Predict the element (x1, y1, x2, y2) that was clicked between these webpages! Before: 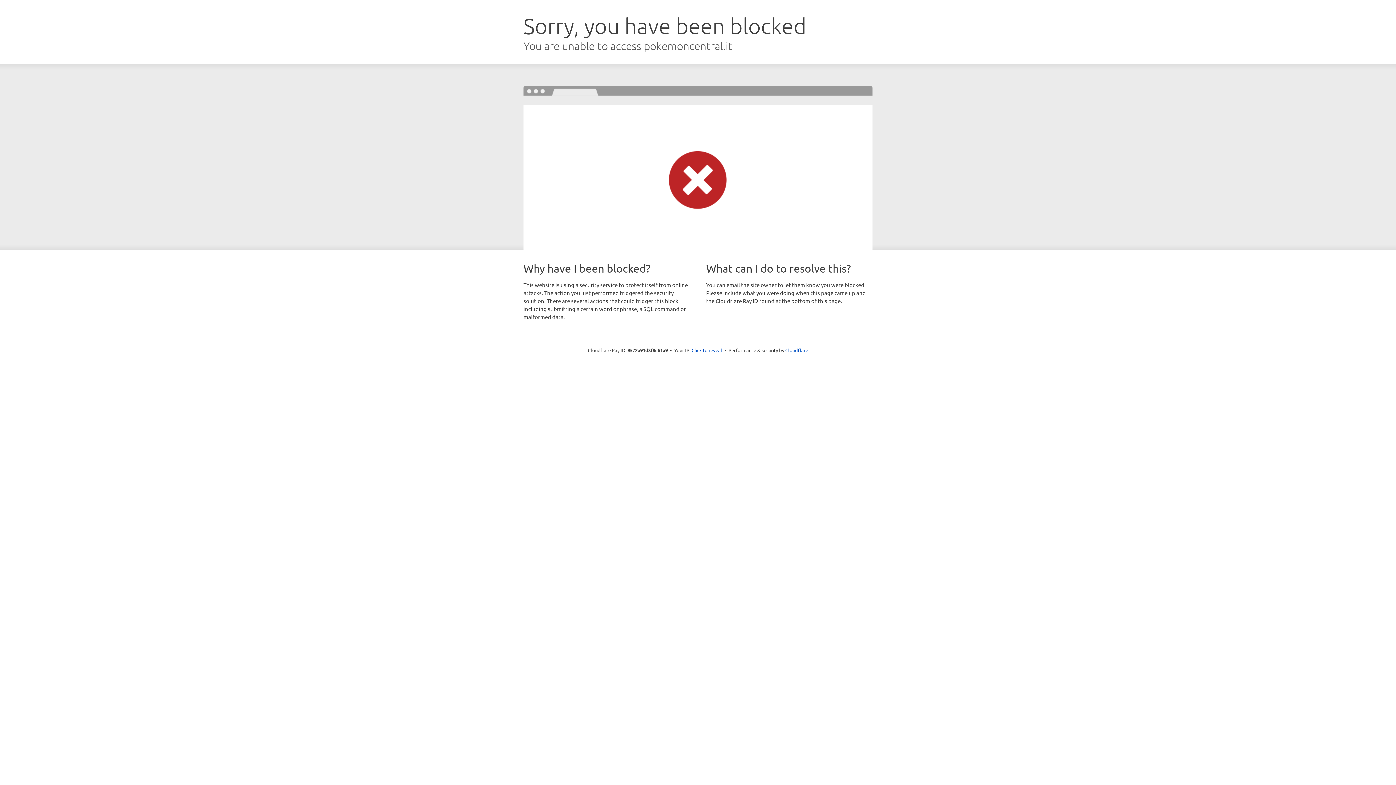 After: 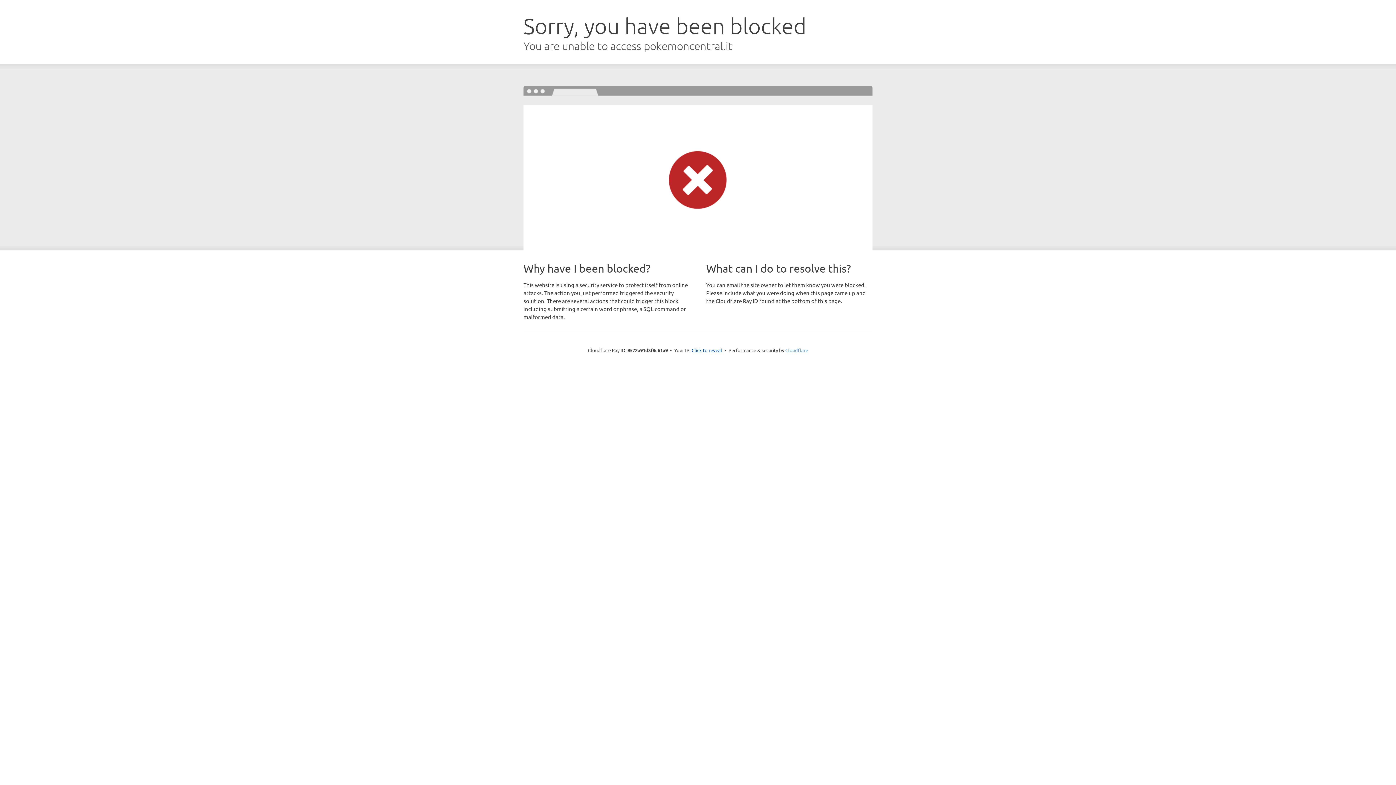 Action: bbox: (785, 347, 808, 353) label: Cloudflare